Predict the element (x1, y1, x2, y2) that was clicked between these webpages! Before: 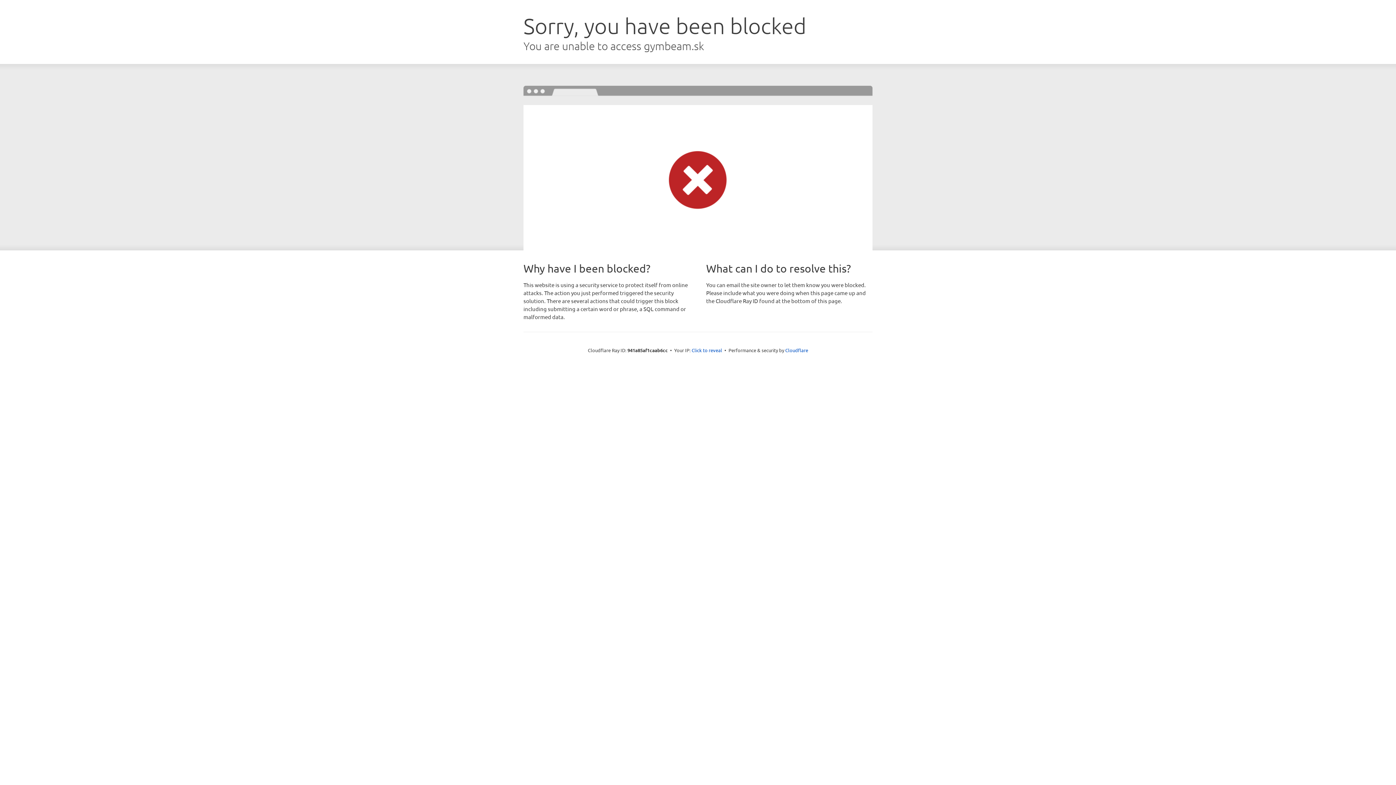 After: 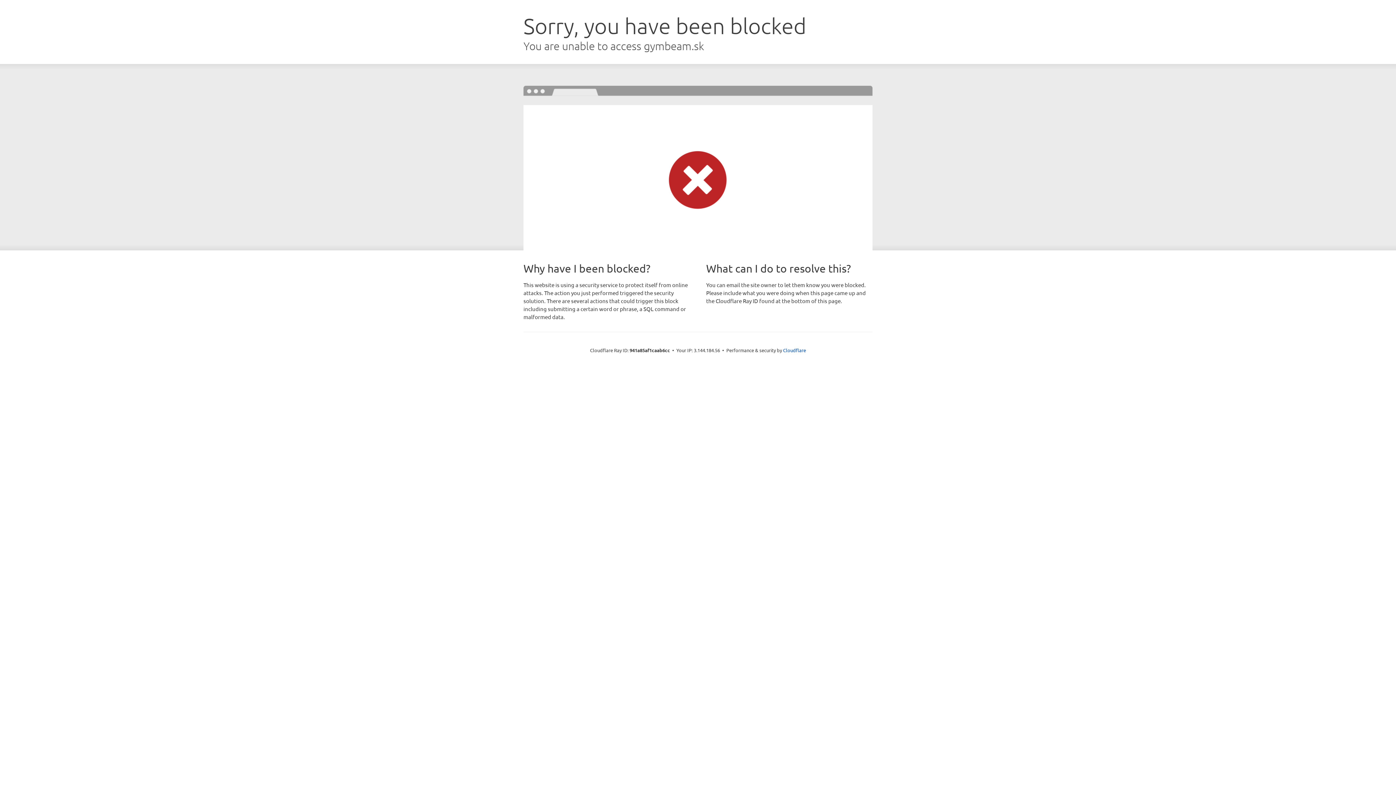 Action: label: Click to reveal bbox: (691, 346, 722, 353)